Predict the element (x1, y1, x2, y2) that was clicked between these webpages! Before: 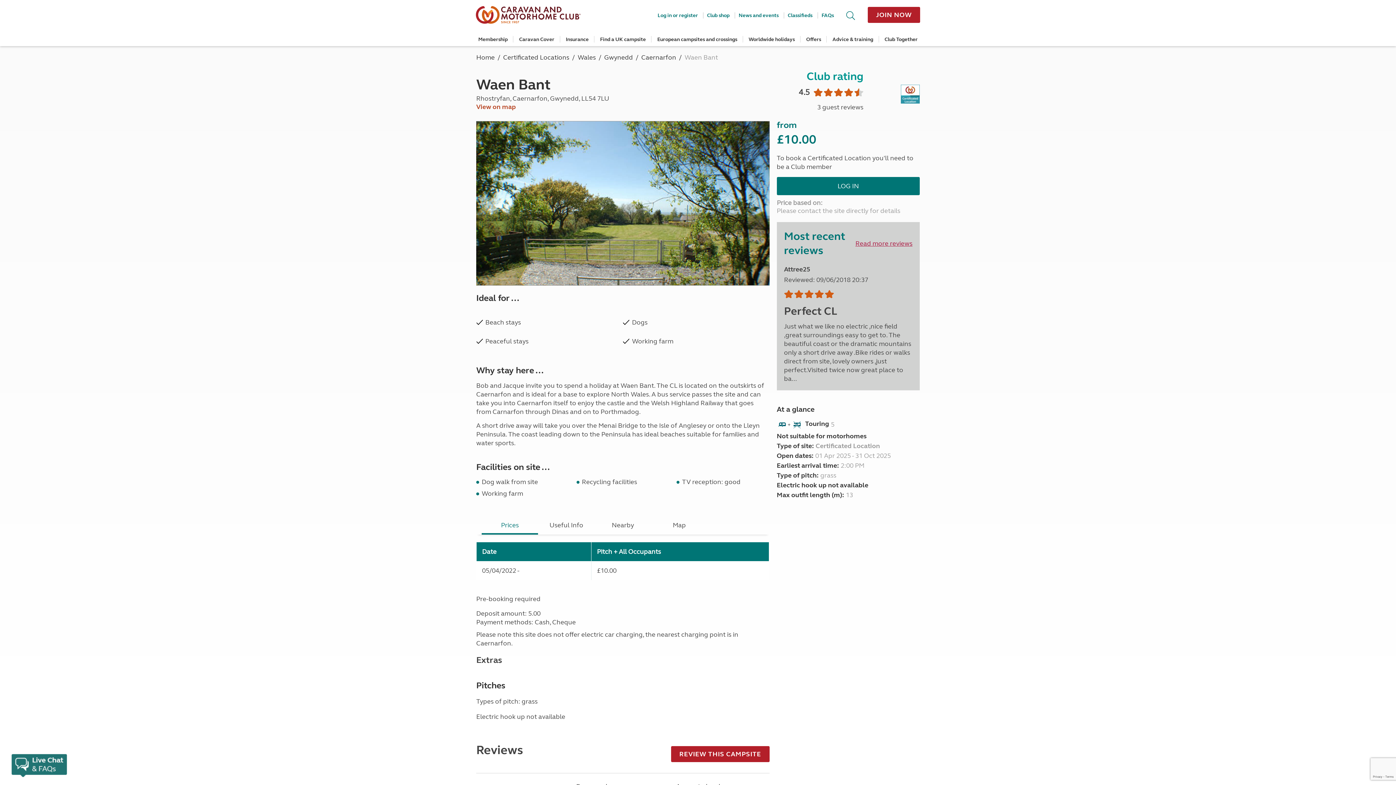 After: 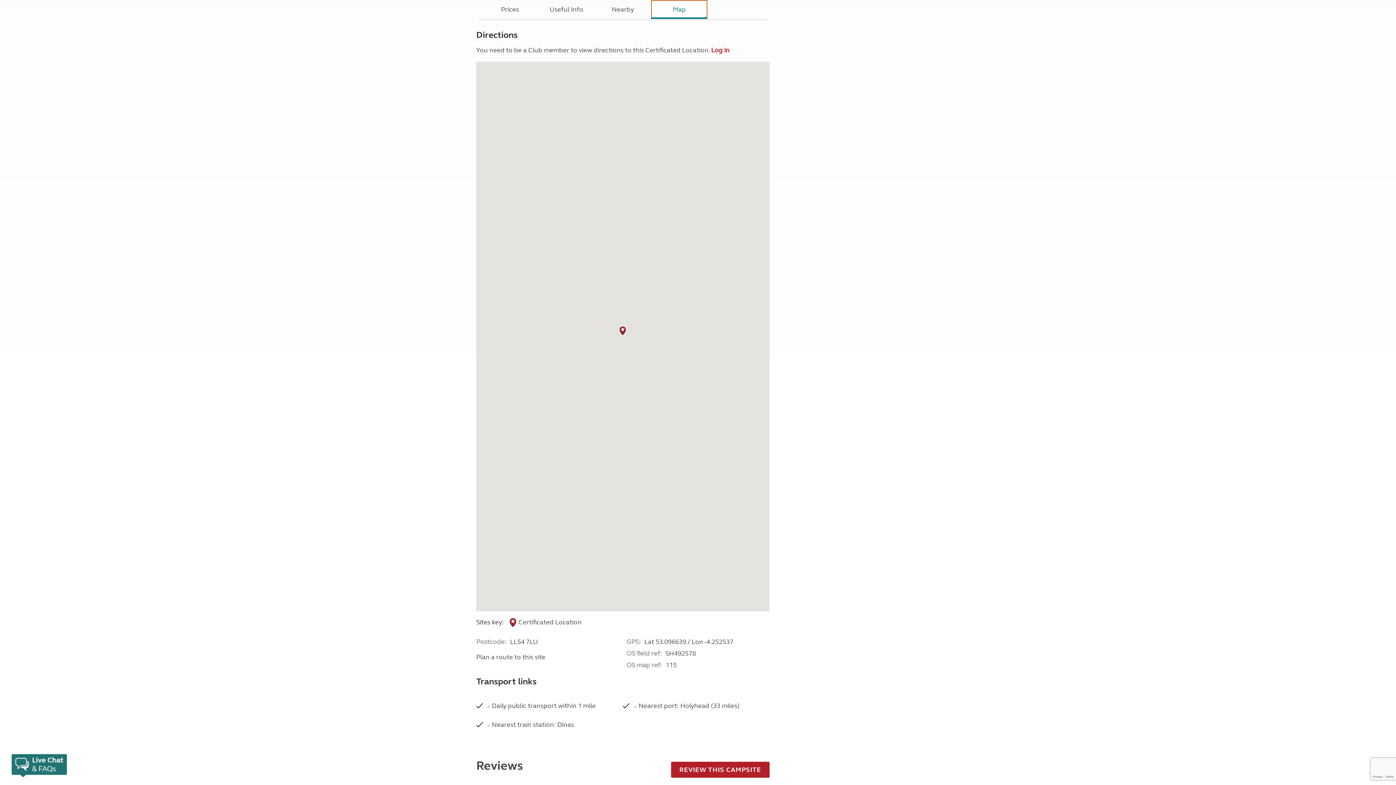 Action: bbox: (651, 516, 707, 534) label: Map